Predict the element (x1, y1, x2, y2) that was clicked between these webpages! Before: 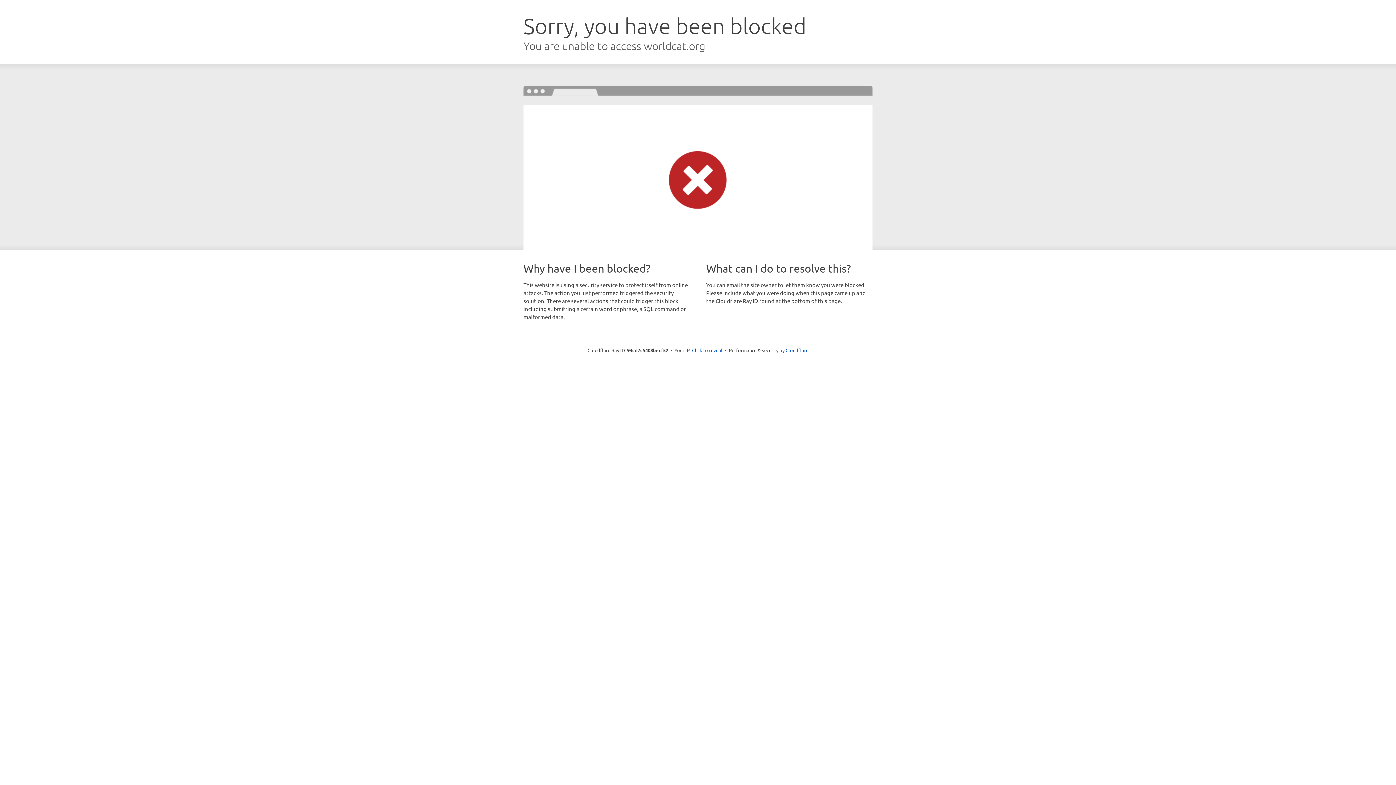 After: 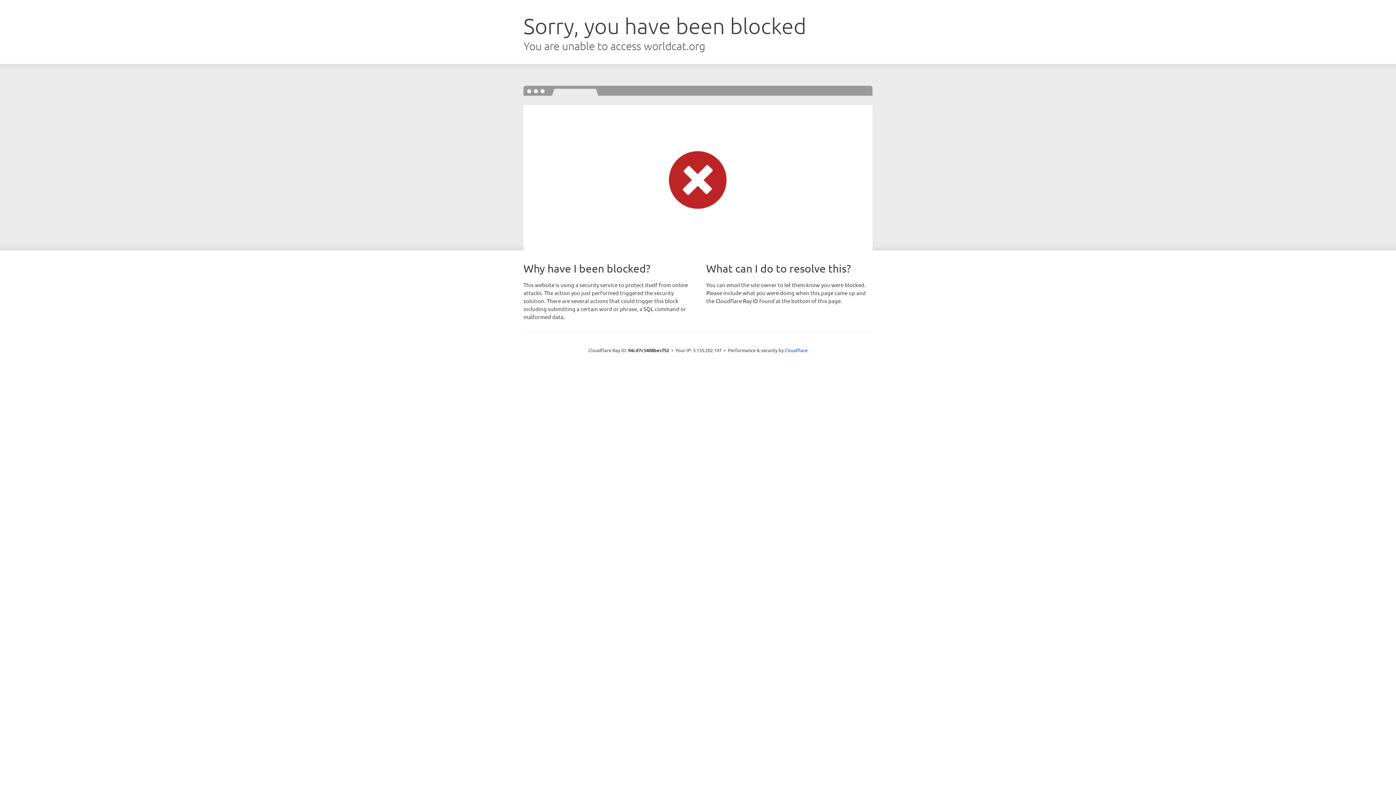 Action: label: Click to reveal bbox: (692, 346, 722, 353)